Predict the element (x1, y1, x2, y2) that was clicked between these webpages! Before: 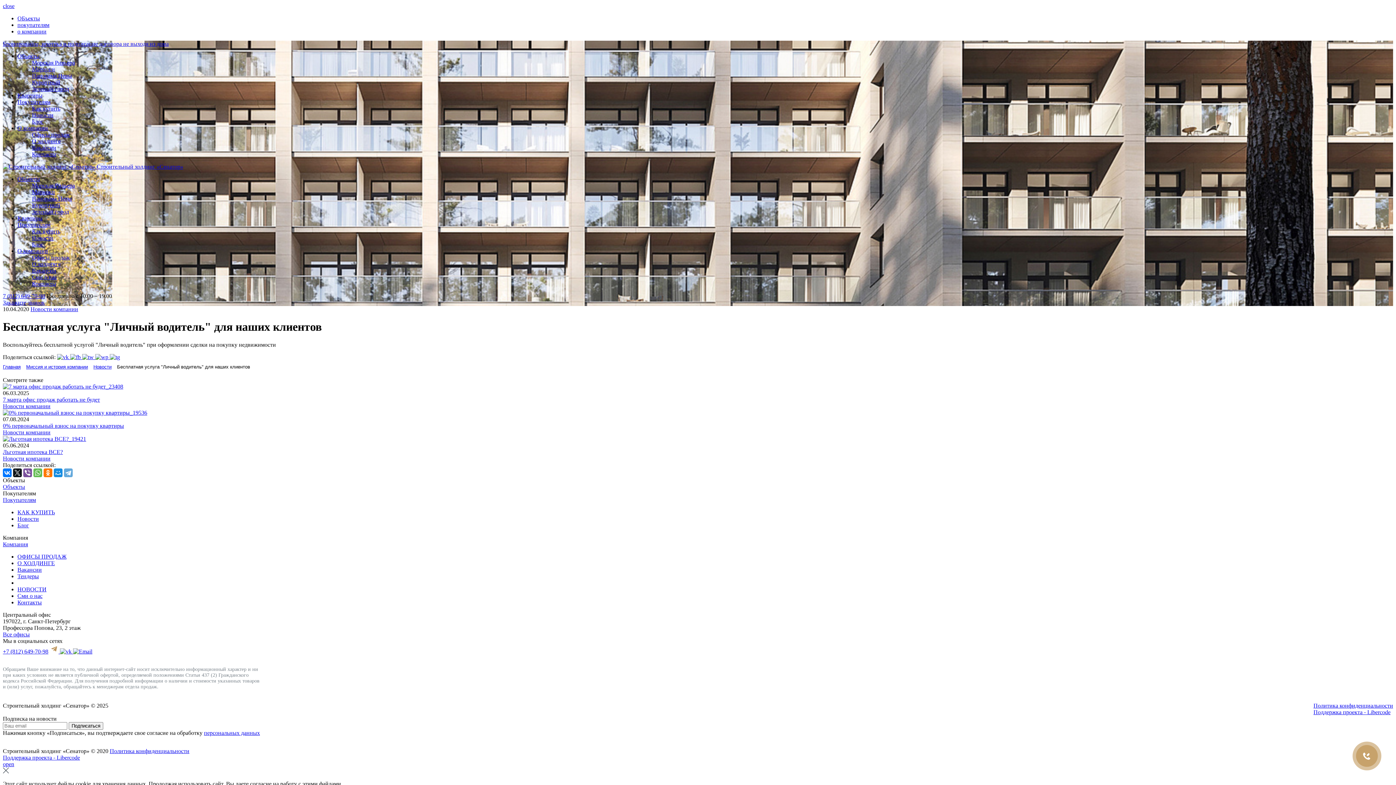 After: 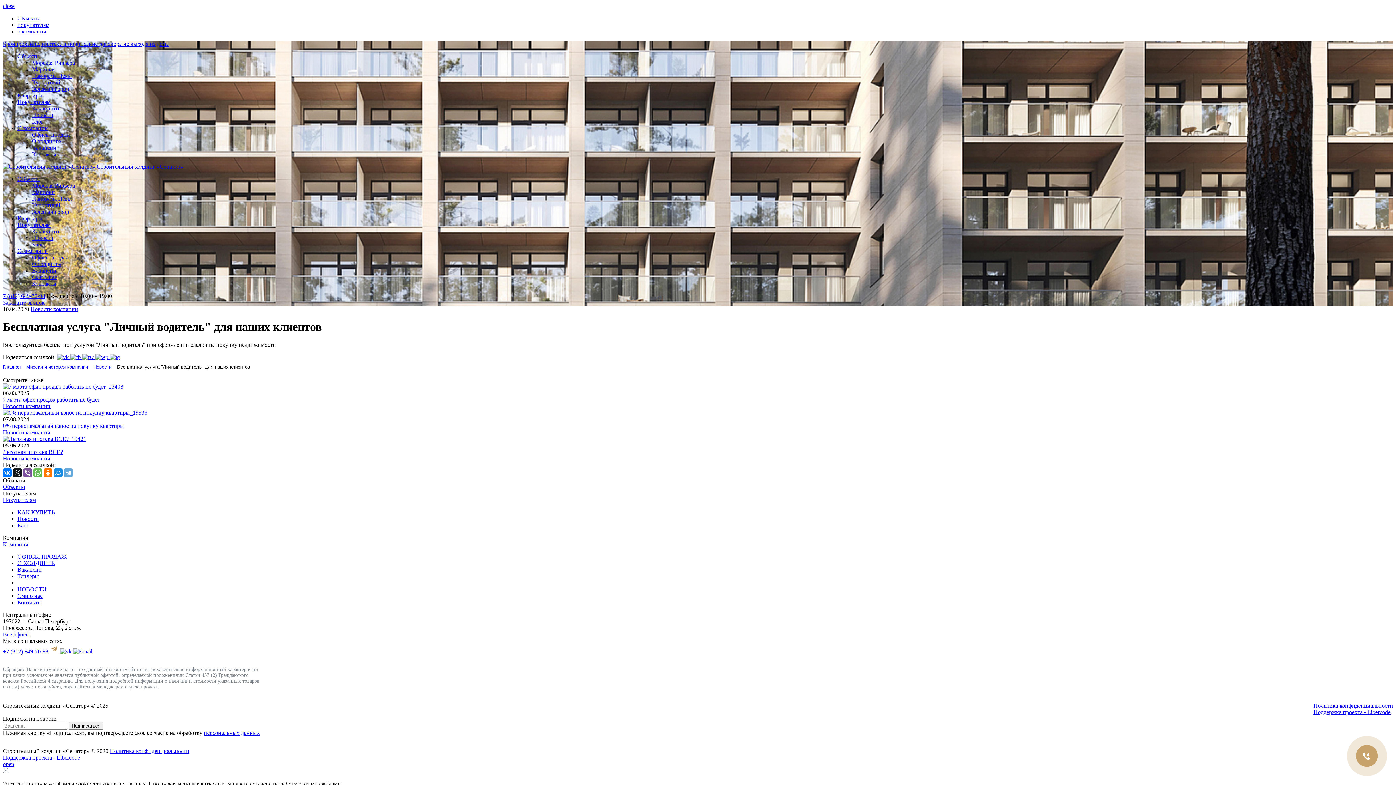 Action: label: Политика конфиденциальности bbox: (1313, 702, 1393, 709)